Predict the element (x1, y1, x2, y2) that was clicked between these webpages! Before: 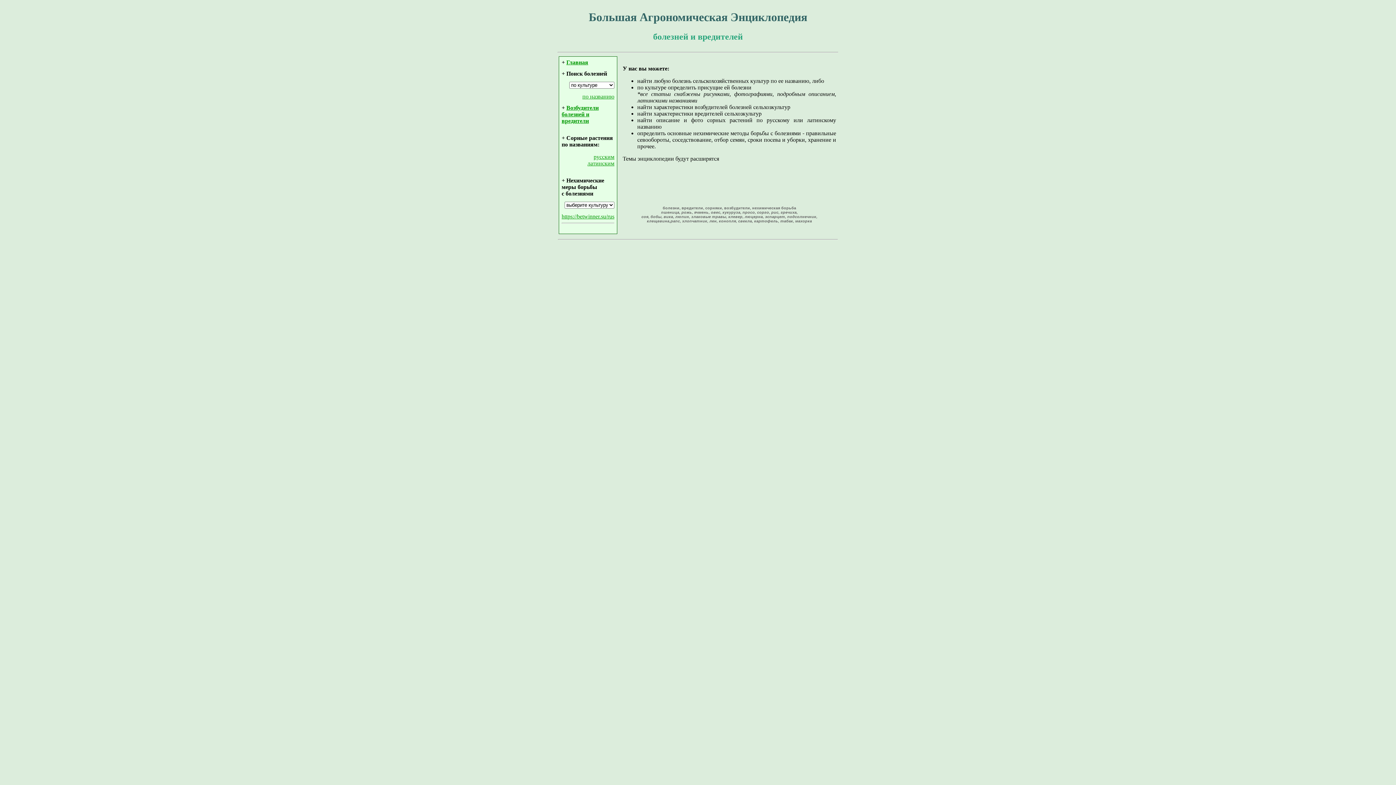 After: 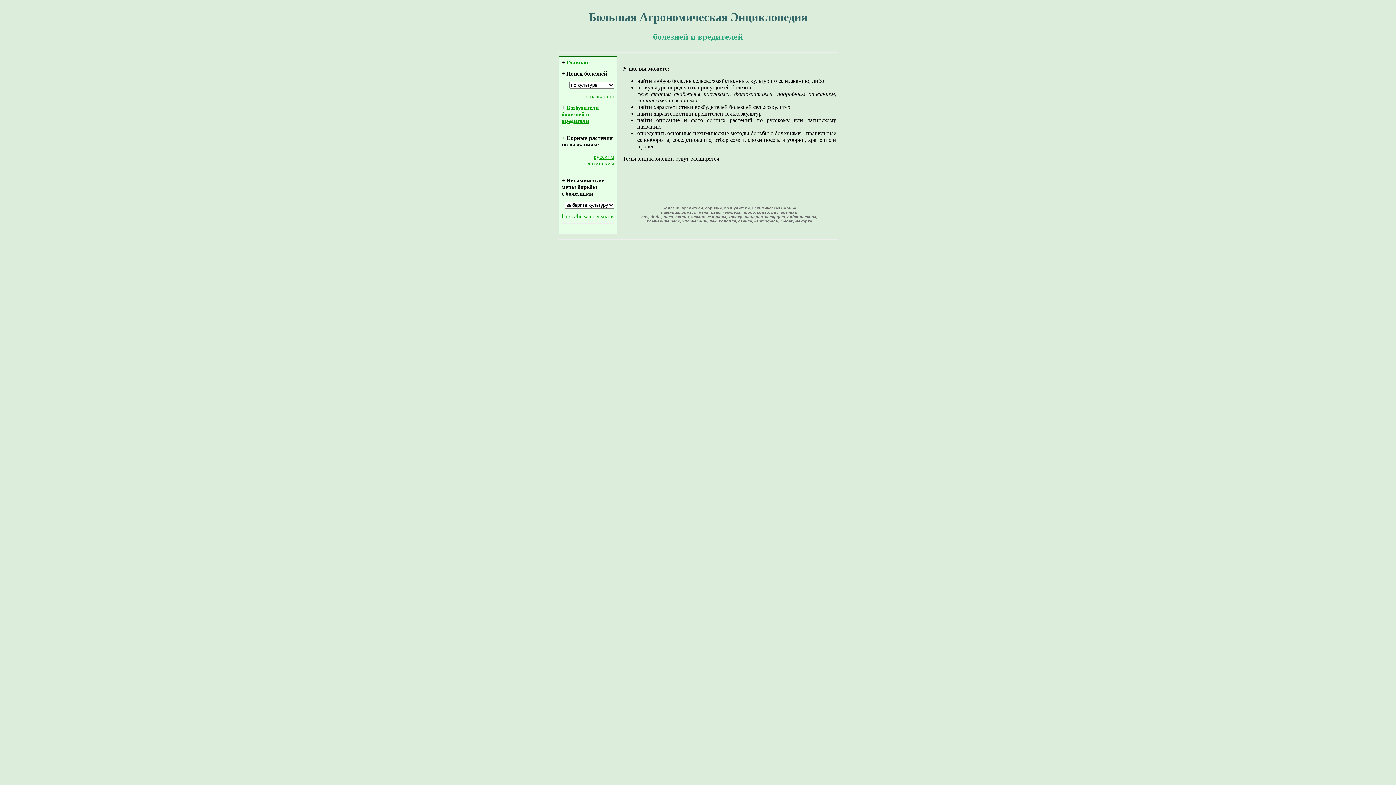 Action: label: Главная bbox: (566, 59, 588, 65)